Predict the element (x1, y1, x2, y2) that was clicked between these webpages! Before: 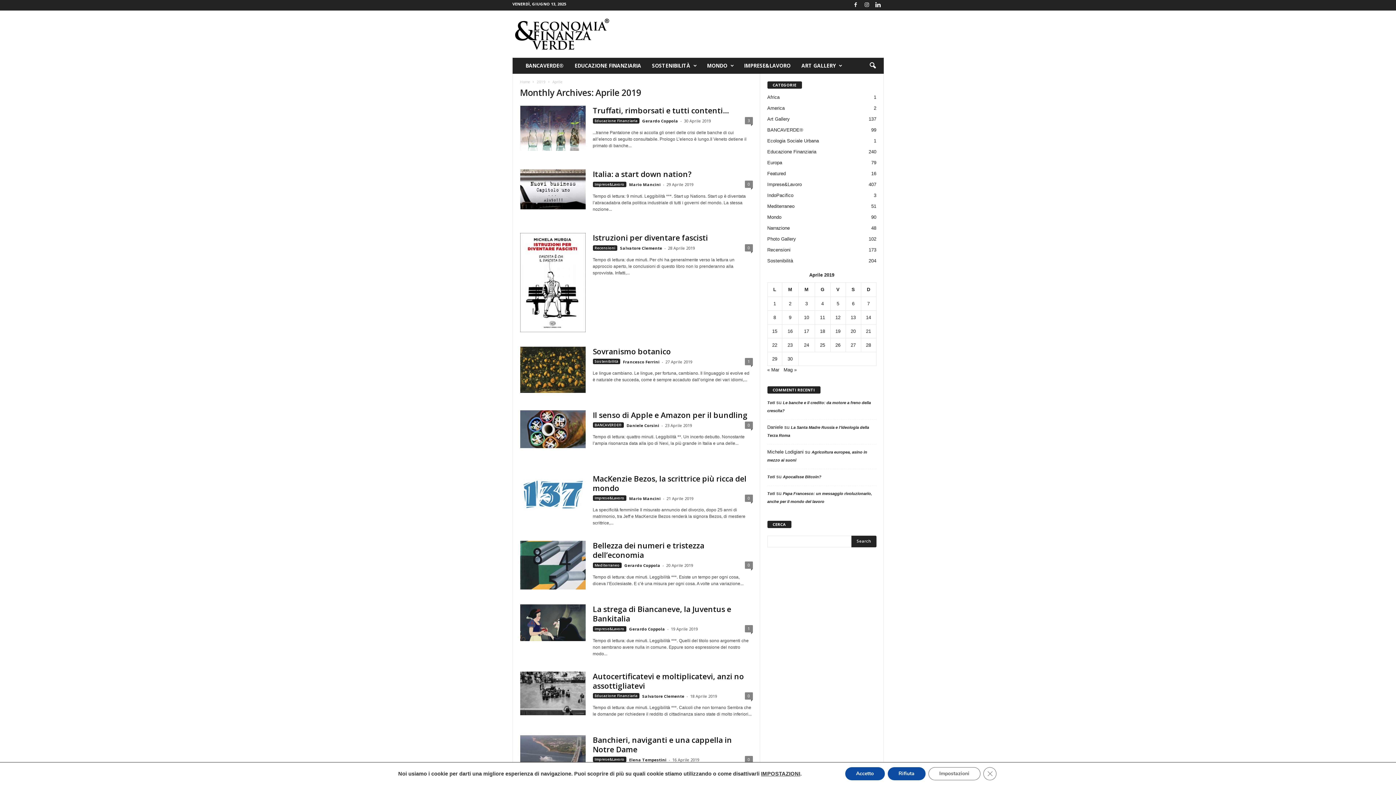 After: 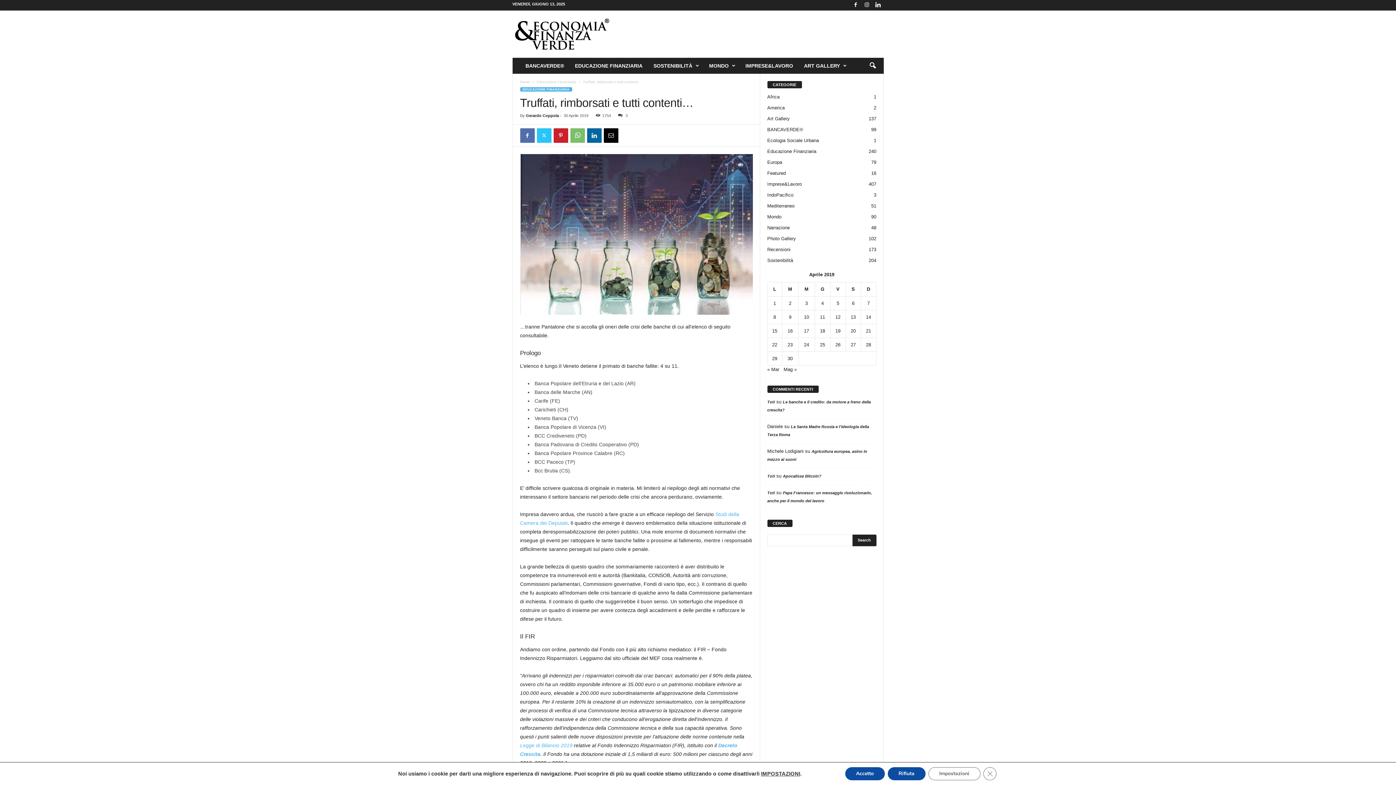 Action: label: Truffati, rimborsati e tutti contenti… bbox: (592, 105, 729, 115)